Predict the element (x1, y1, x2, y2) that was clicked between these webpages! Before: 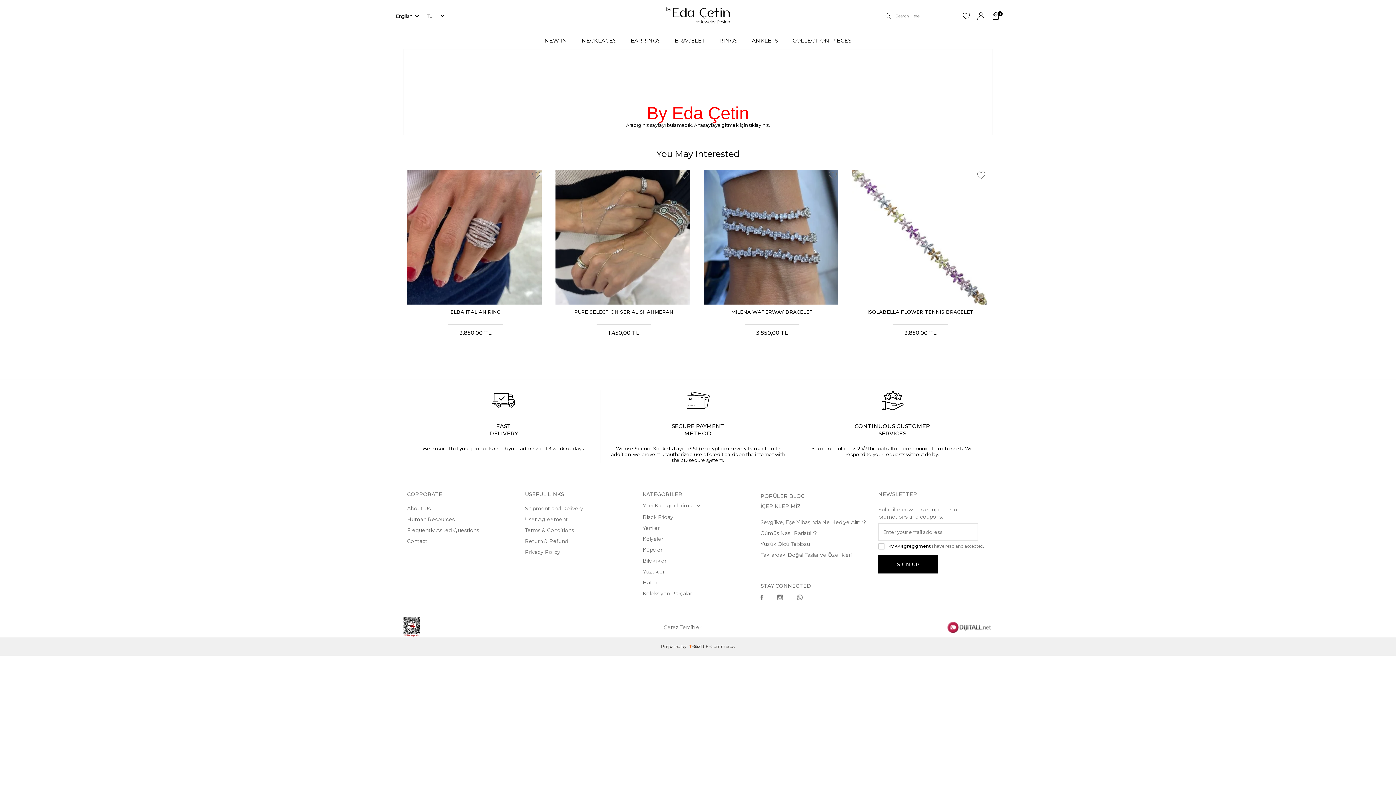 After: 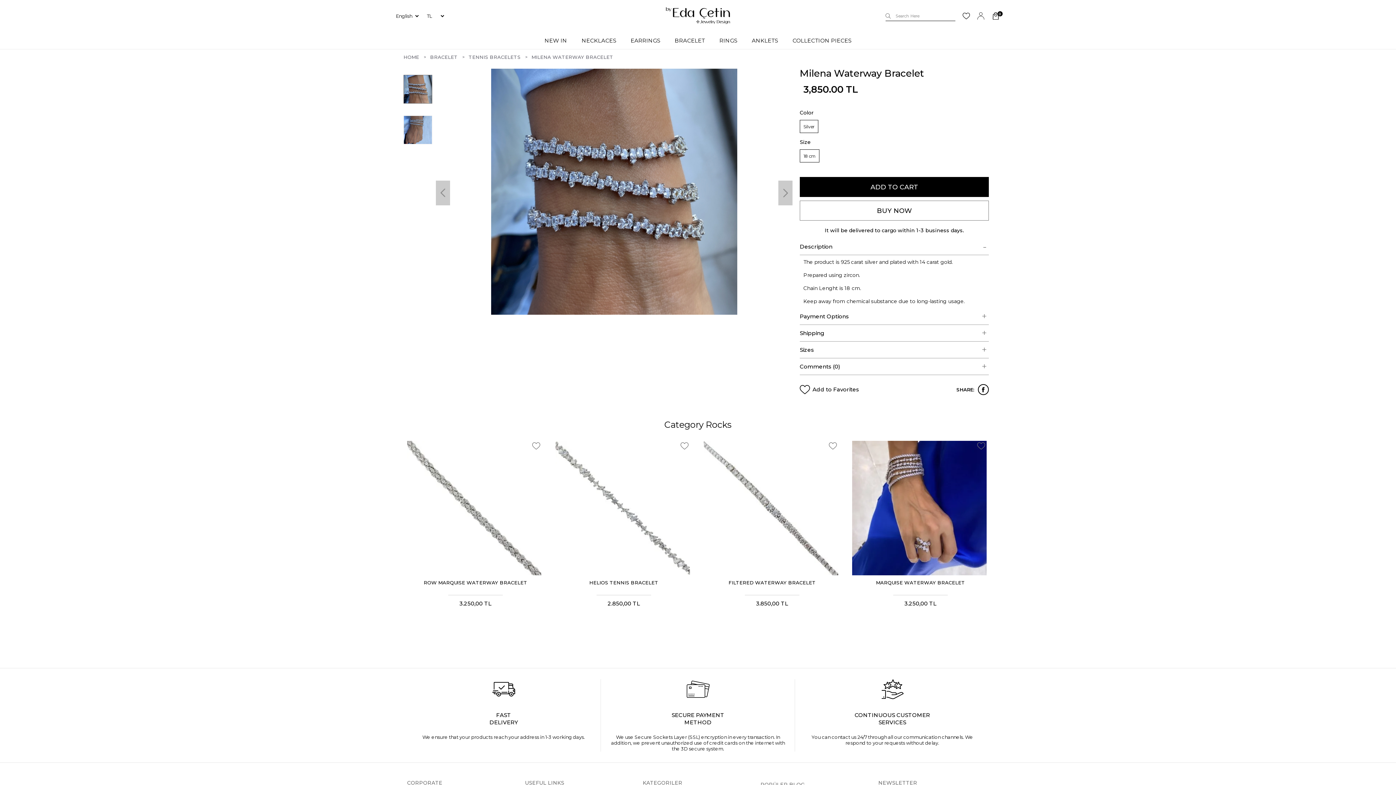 Action: bbox: (704, 169, 840, 306)